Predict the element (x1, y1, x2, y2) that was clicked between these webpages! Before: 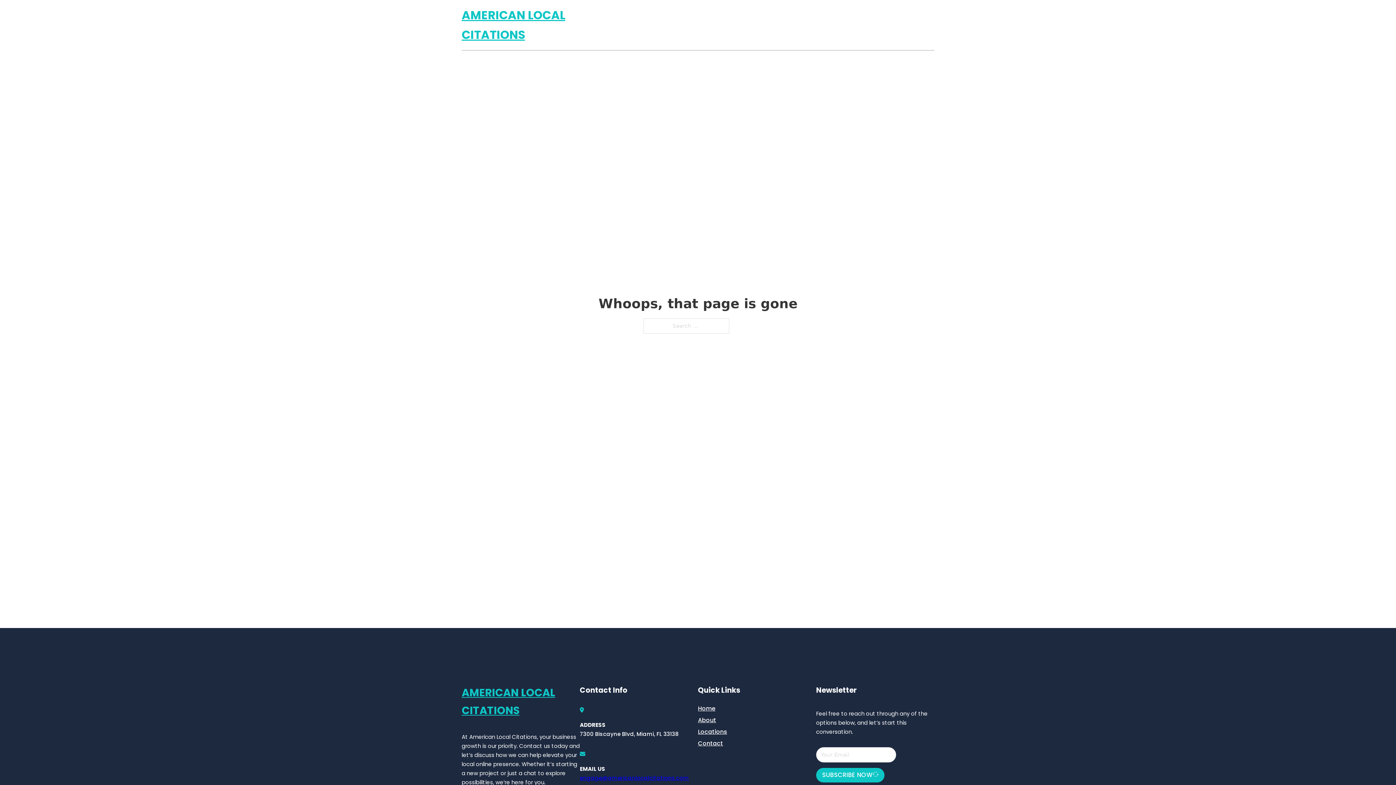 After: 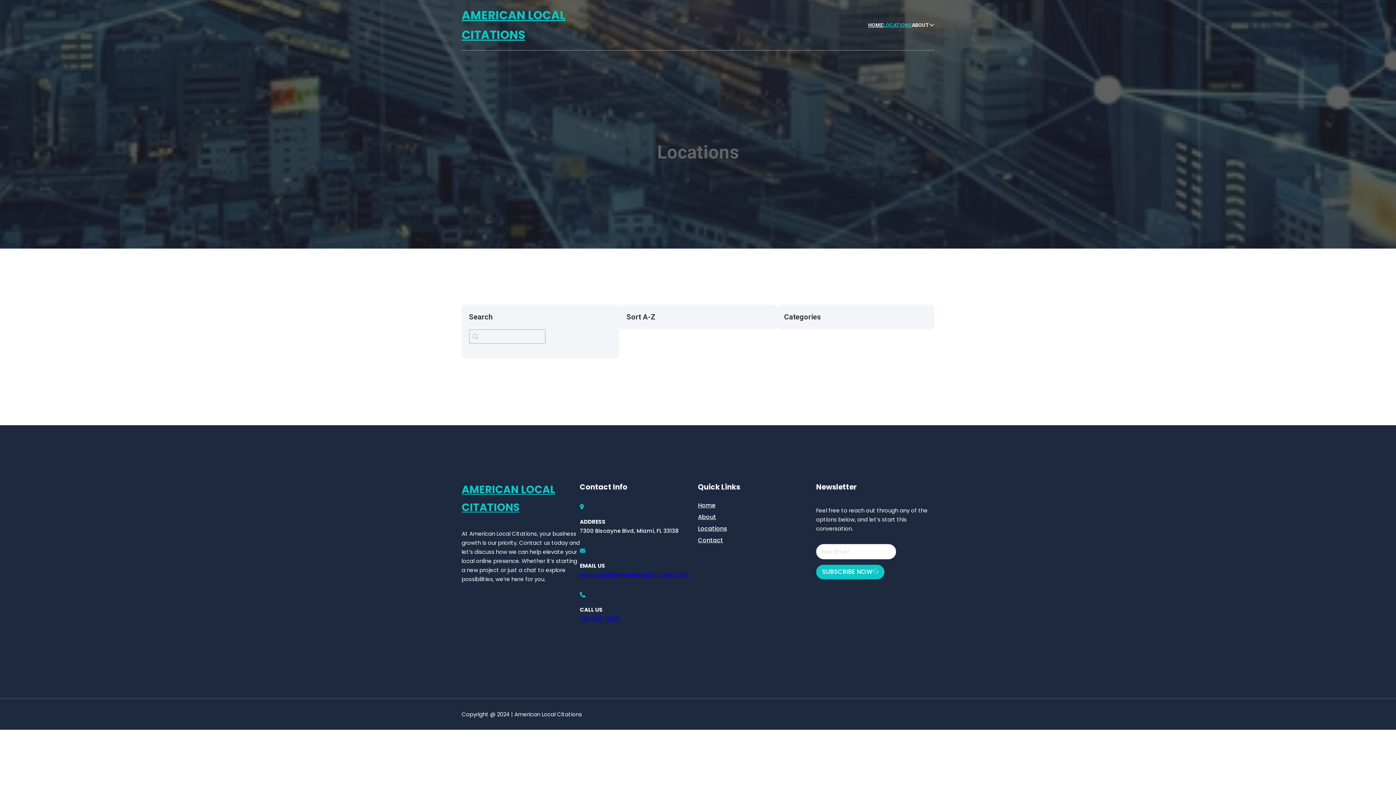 Action: bbox: (883, 21, 912, 29) label: LOCATIONS